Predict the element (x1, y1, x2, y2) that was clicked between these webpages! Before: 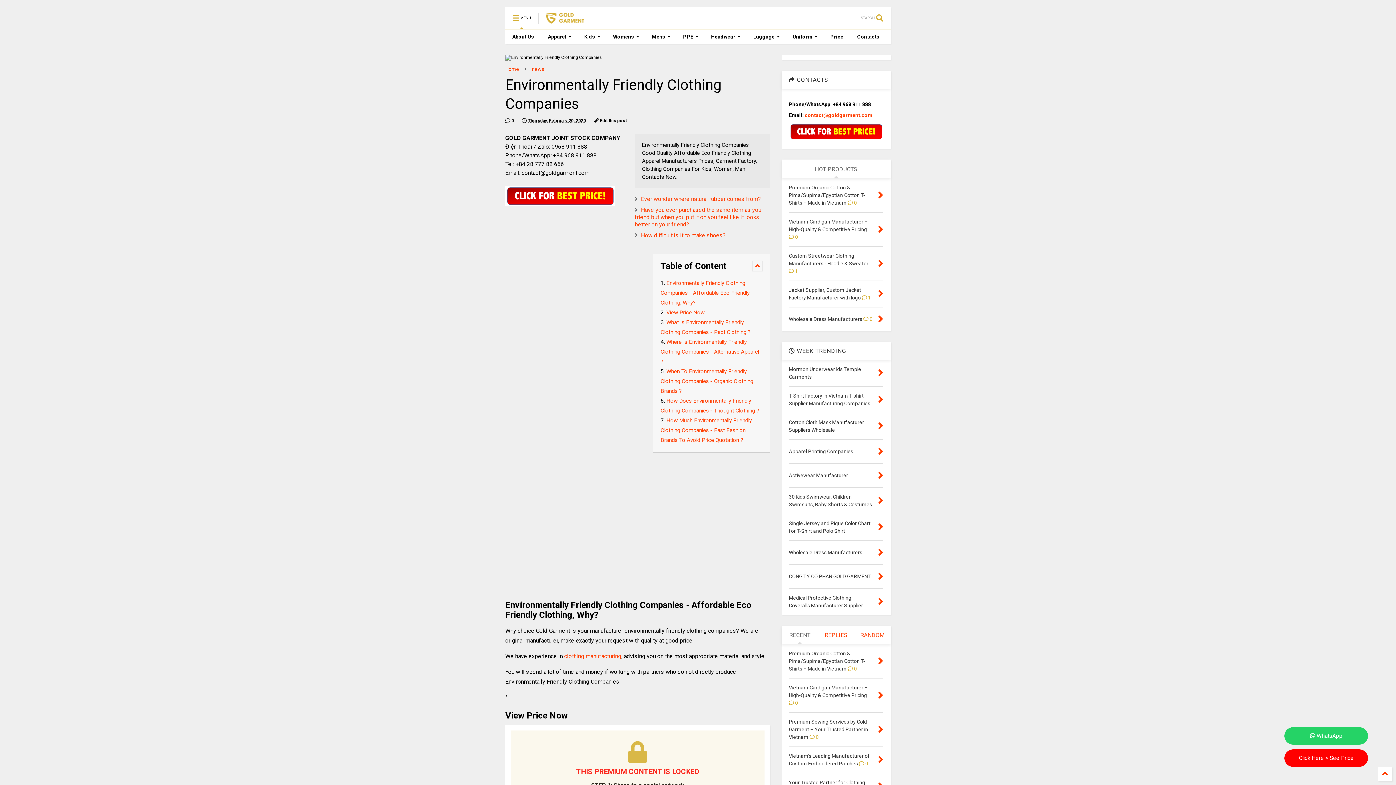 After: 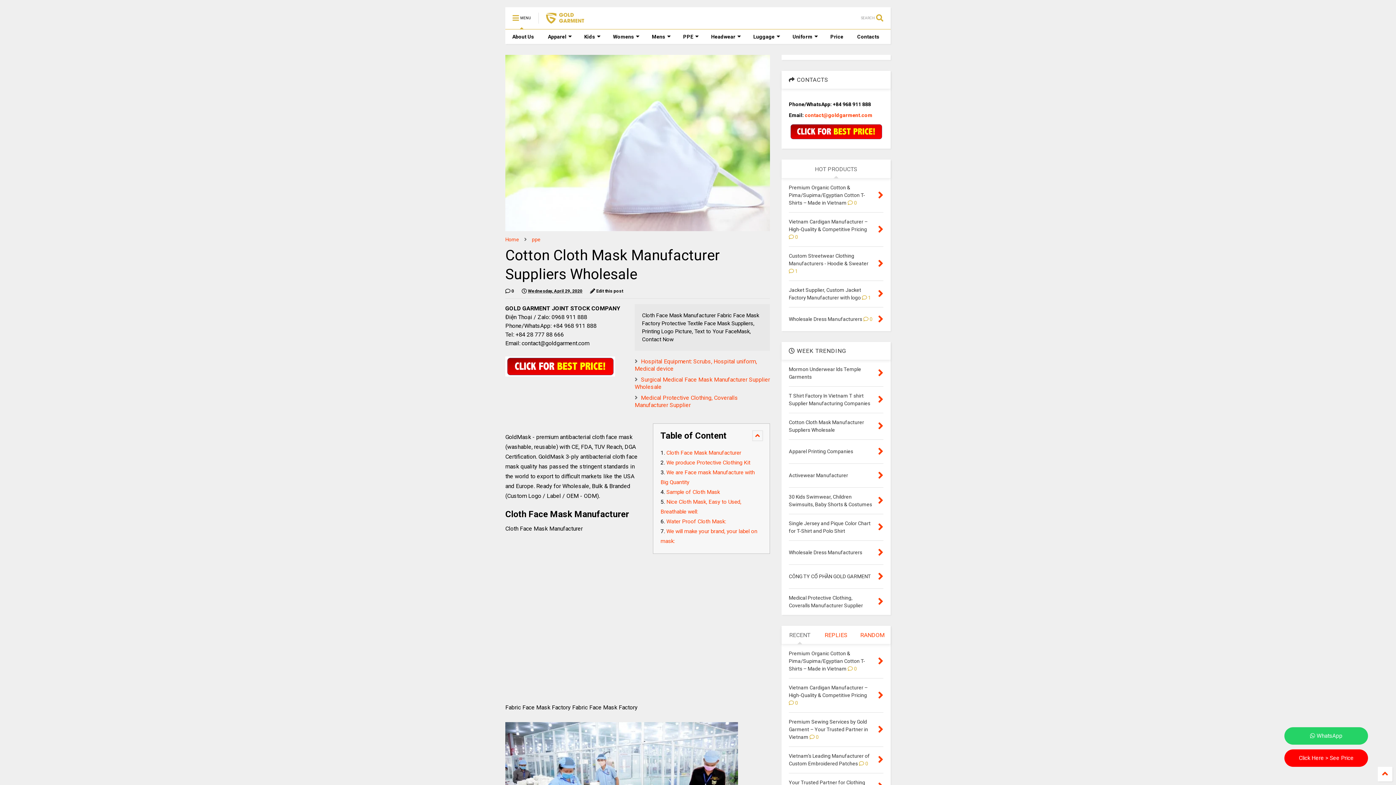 Action: bbox: (878, 419, 883, 432)